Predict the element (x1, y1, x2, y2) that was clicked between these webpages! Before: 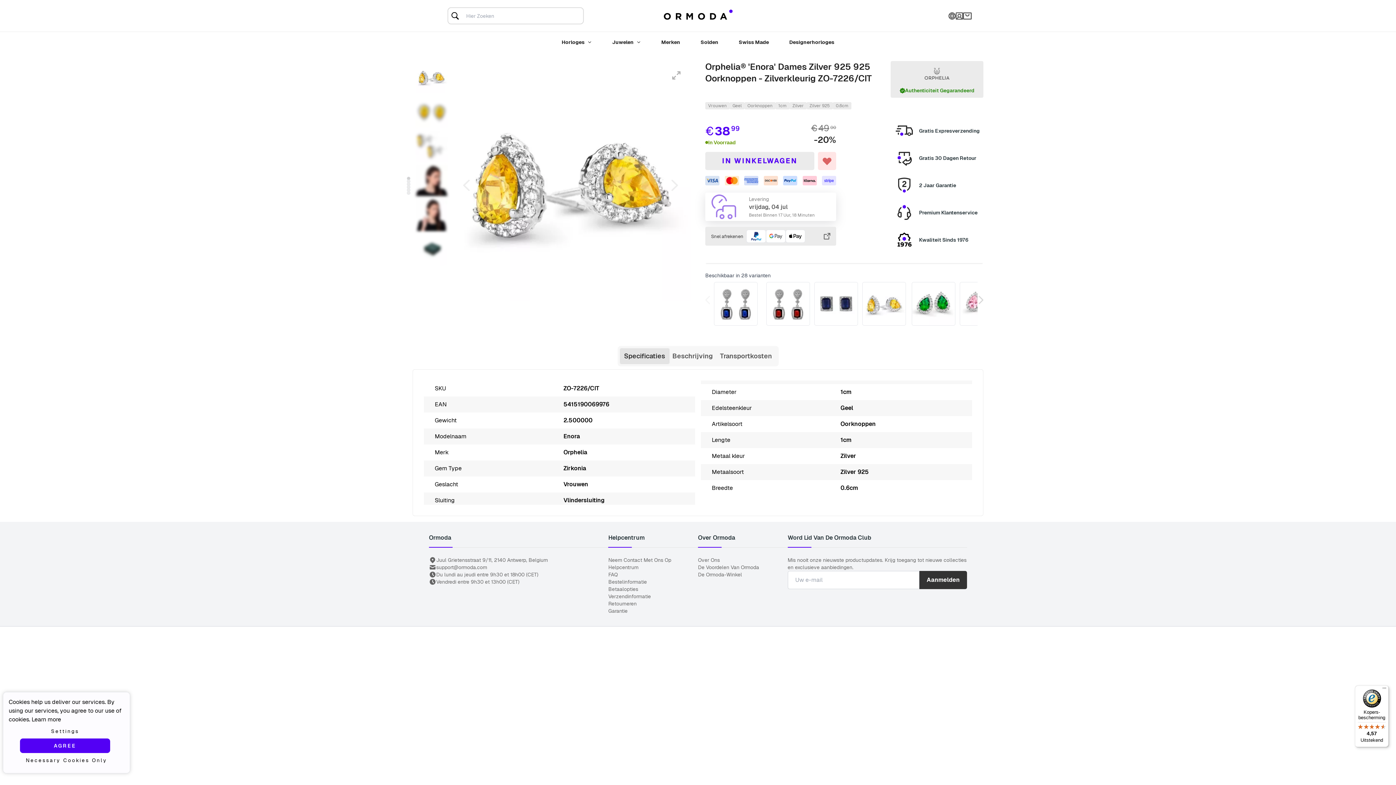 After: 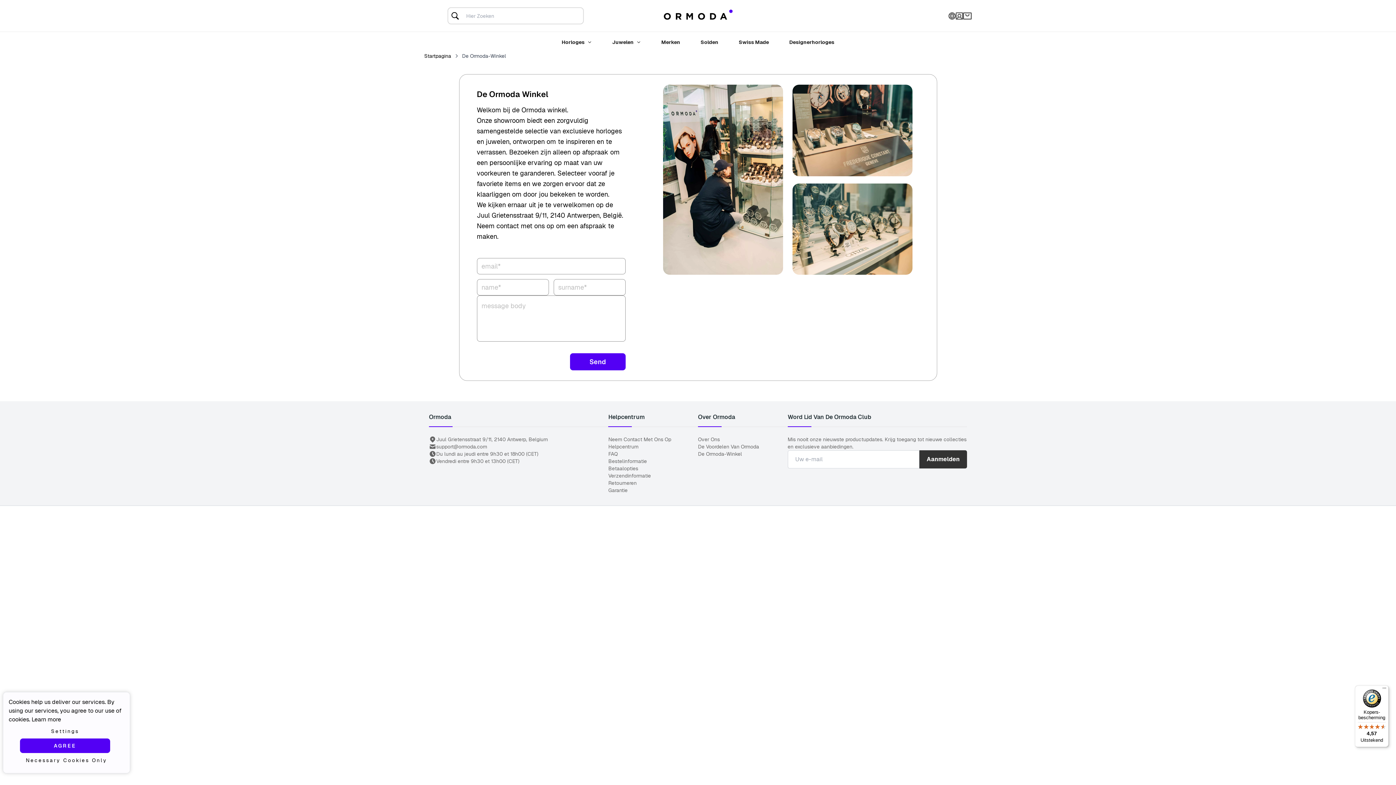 Action: bbox: (698, 571, 787, 578) label: De Ormoda-Winkel